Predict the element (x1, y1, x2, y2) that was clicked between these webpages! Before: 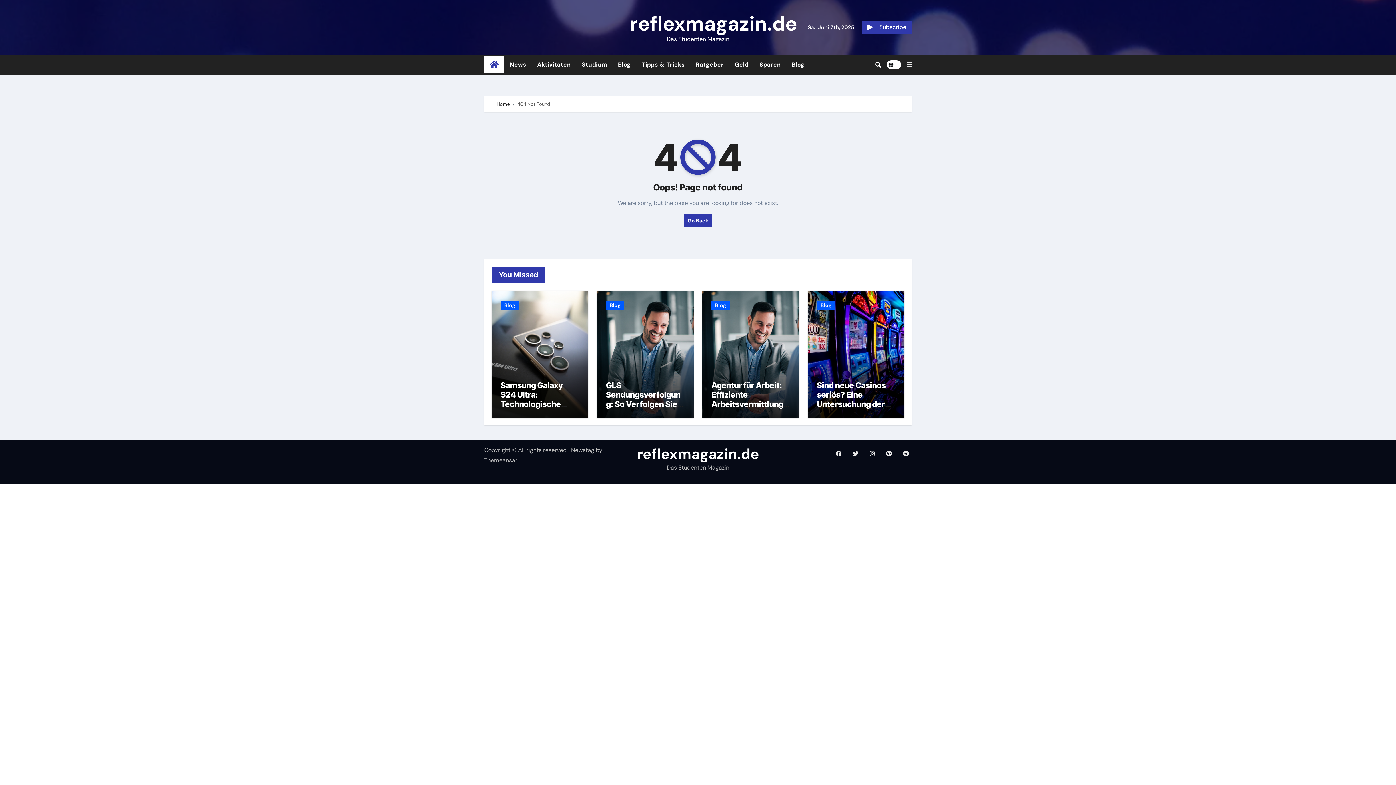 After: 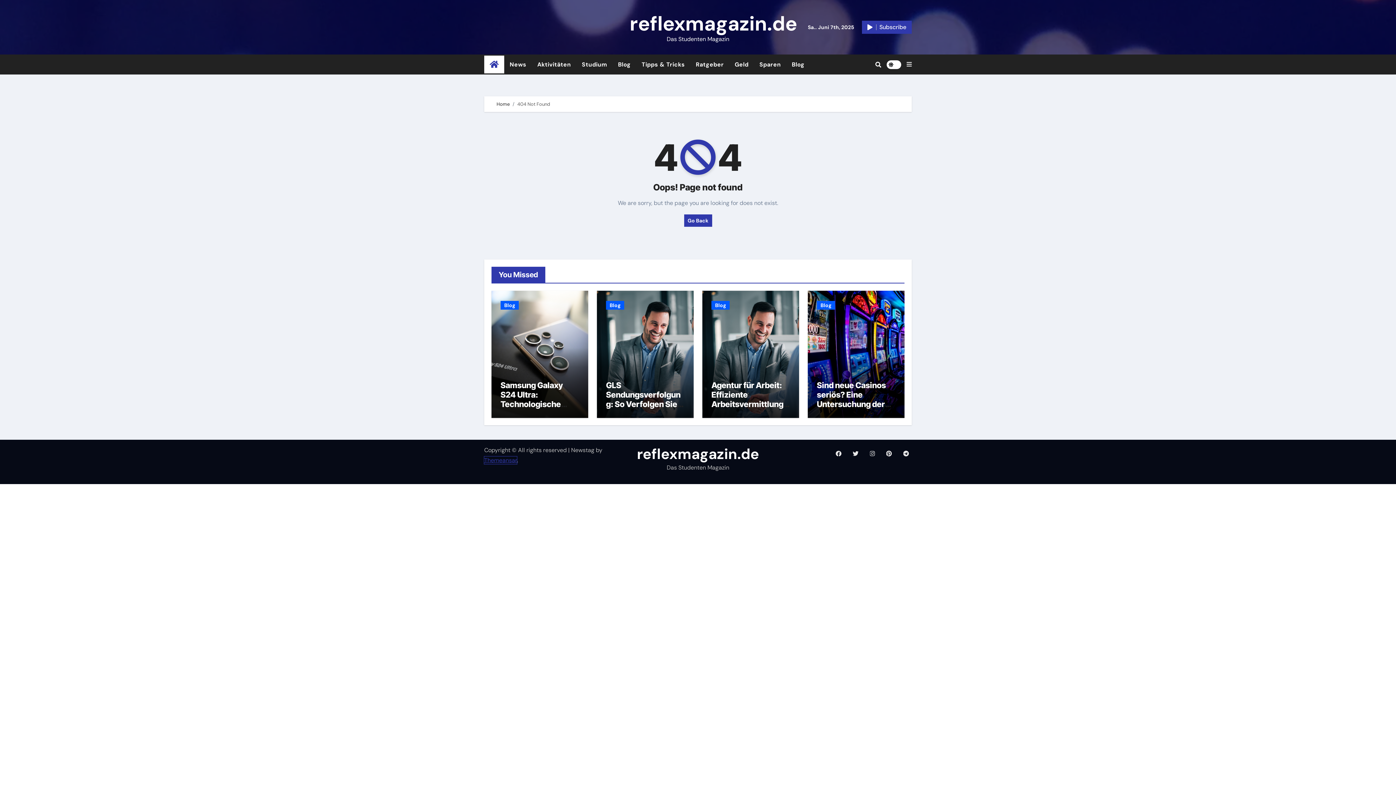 Action: label: Themeansar bbox: (484, 456, 517, 464)